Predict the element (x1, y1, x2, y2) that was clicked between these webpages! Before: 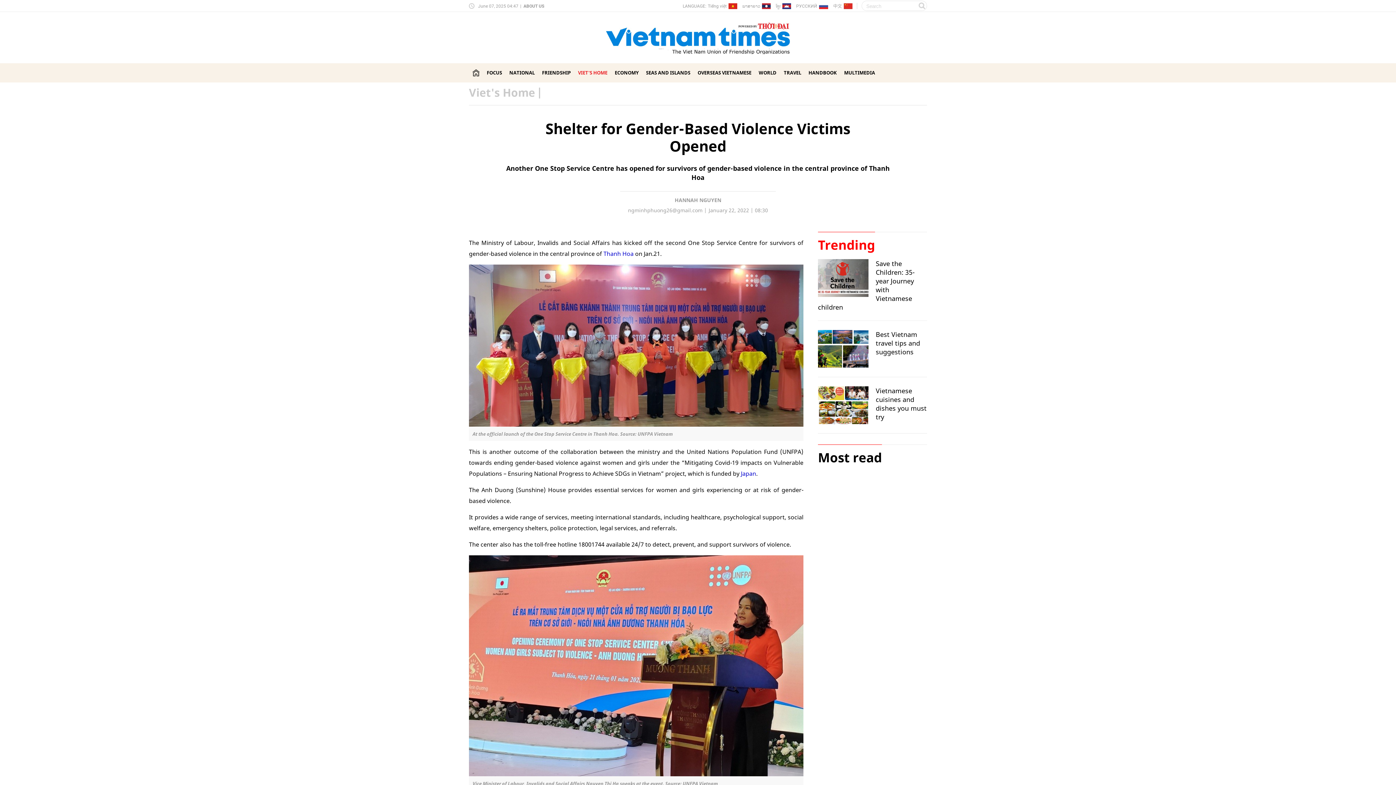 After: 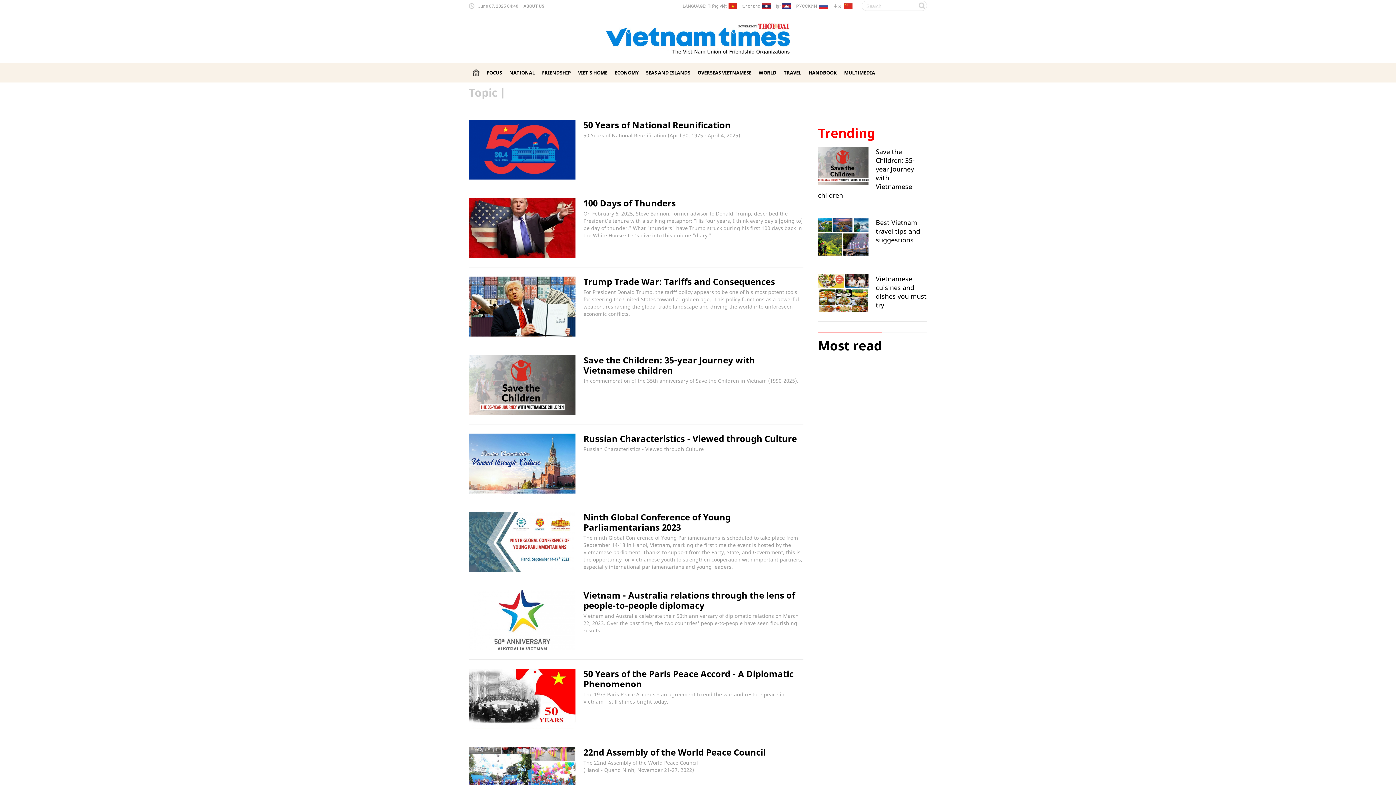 Action: bbox: (818, 231, 875, 253) label: Trending